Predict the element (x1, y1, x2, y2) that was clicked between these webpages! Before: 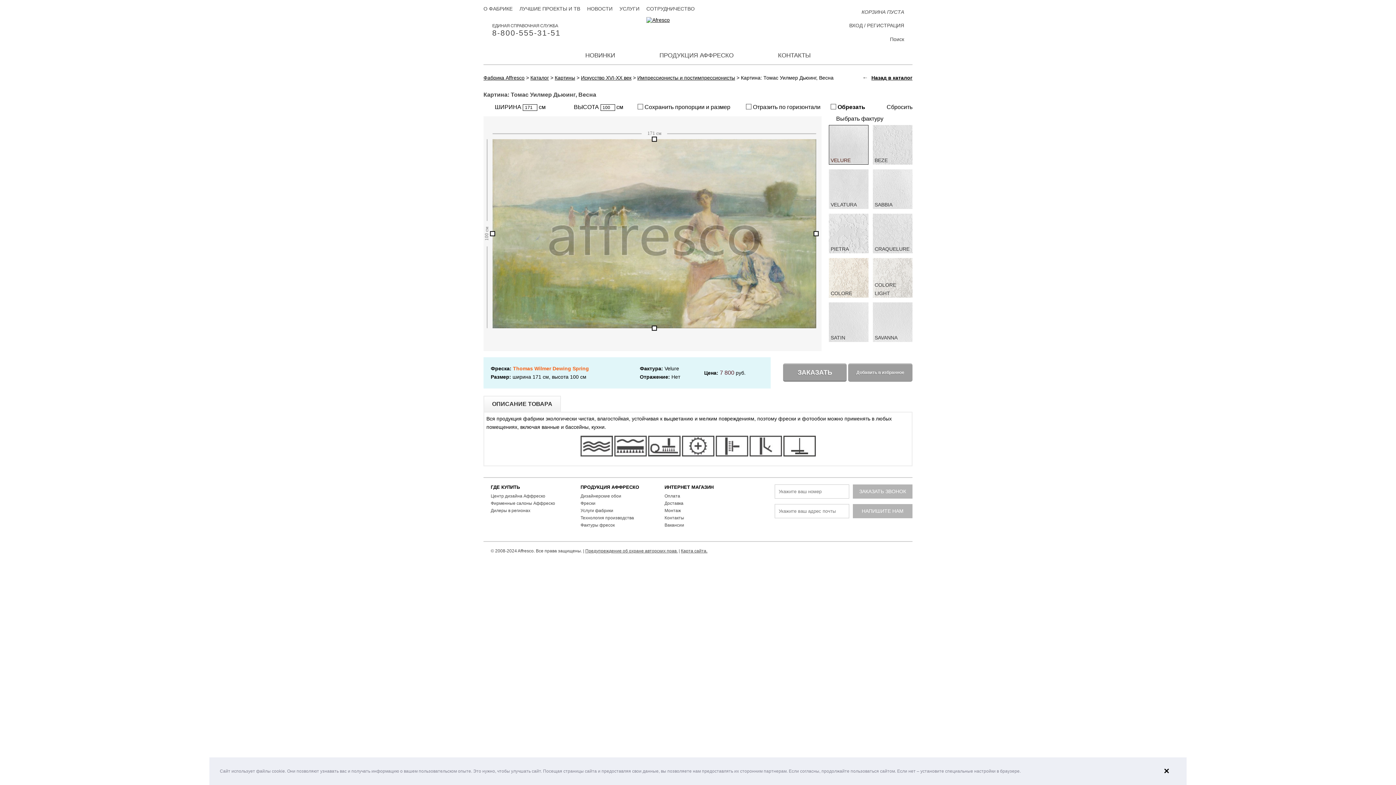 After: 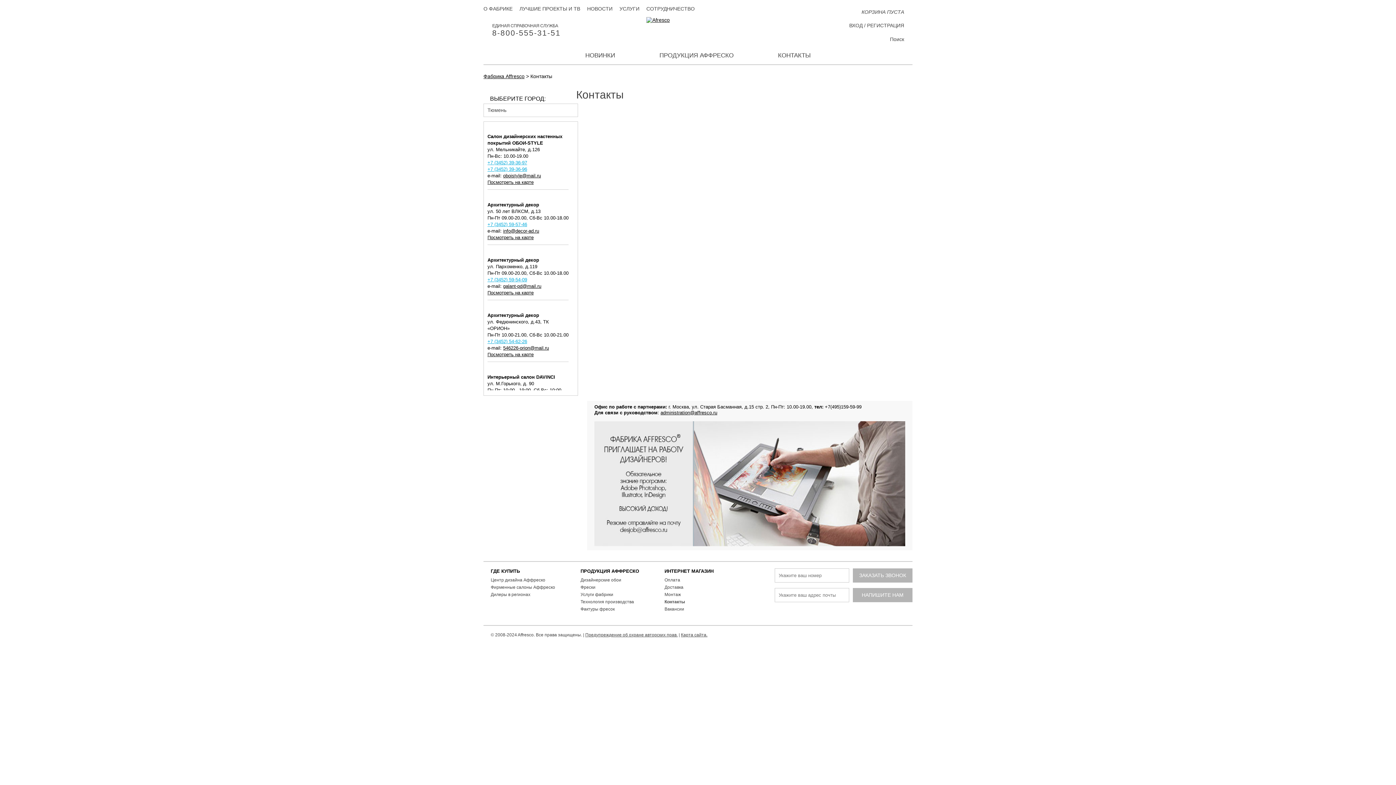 Action: label: Дилеры в регионах bbox: (490, 508, 530, 513)